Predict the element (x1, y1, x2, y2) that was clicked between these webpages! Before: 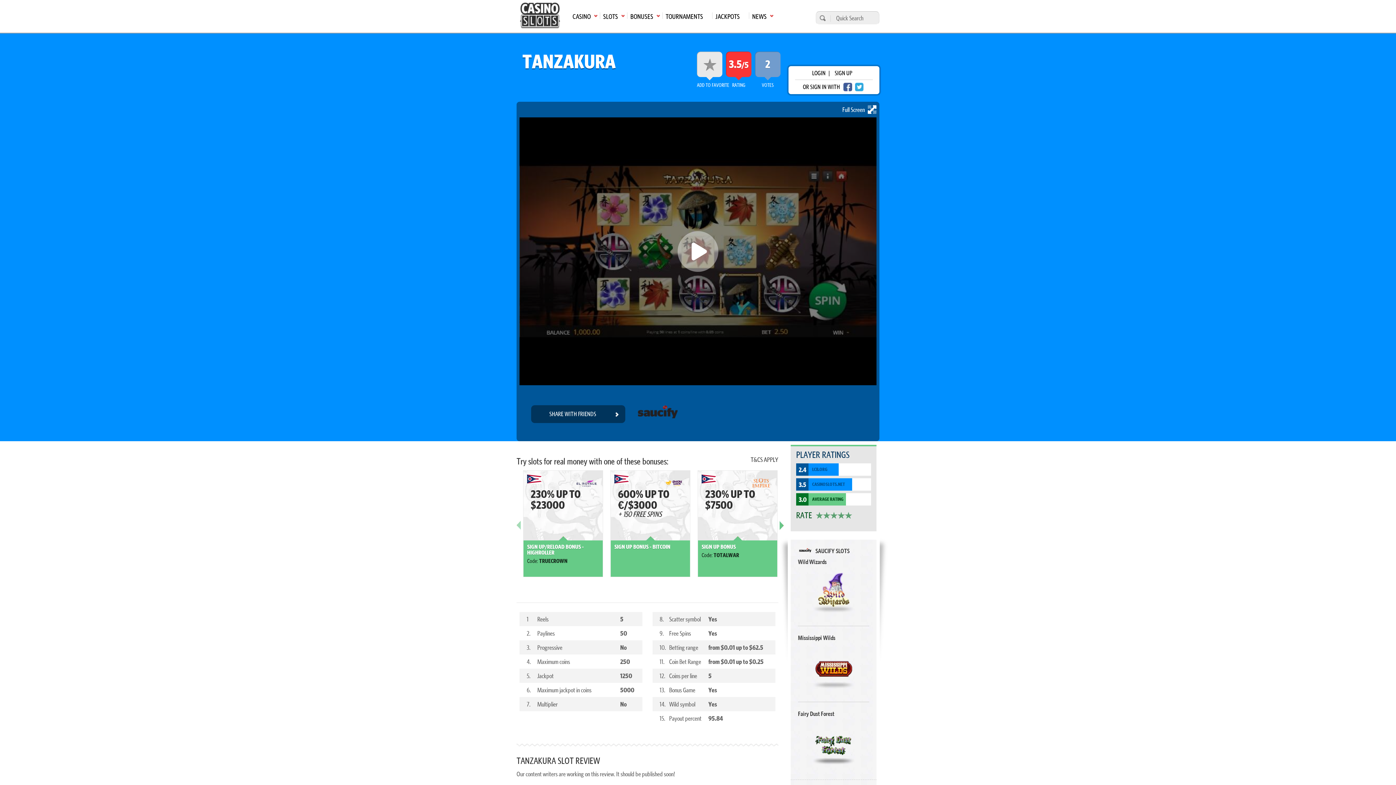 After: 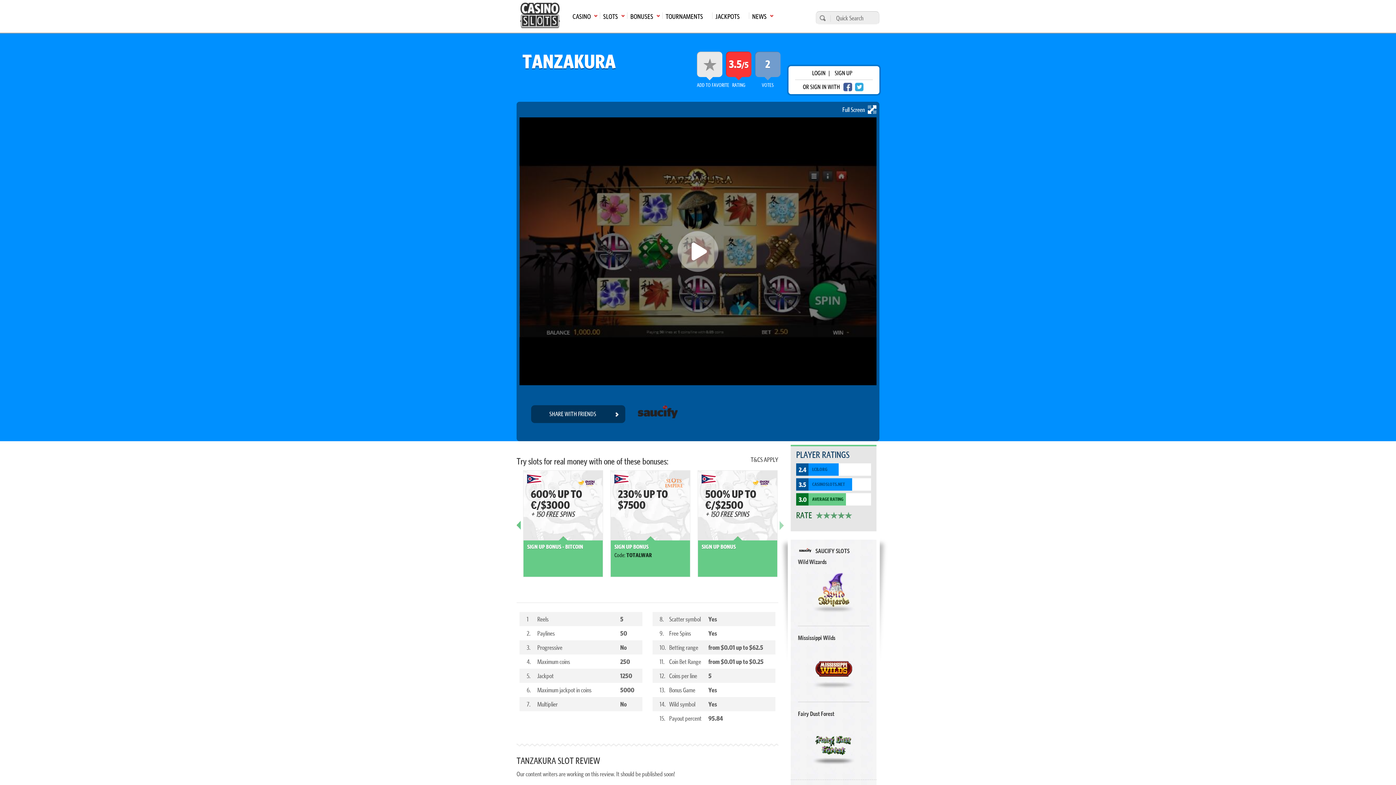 Action: label: Next bbox: (779, 527, 784, 528)